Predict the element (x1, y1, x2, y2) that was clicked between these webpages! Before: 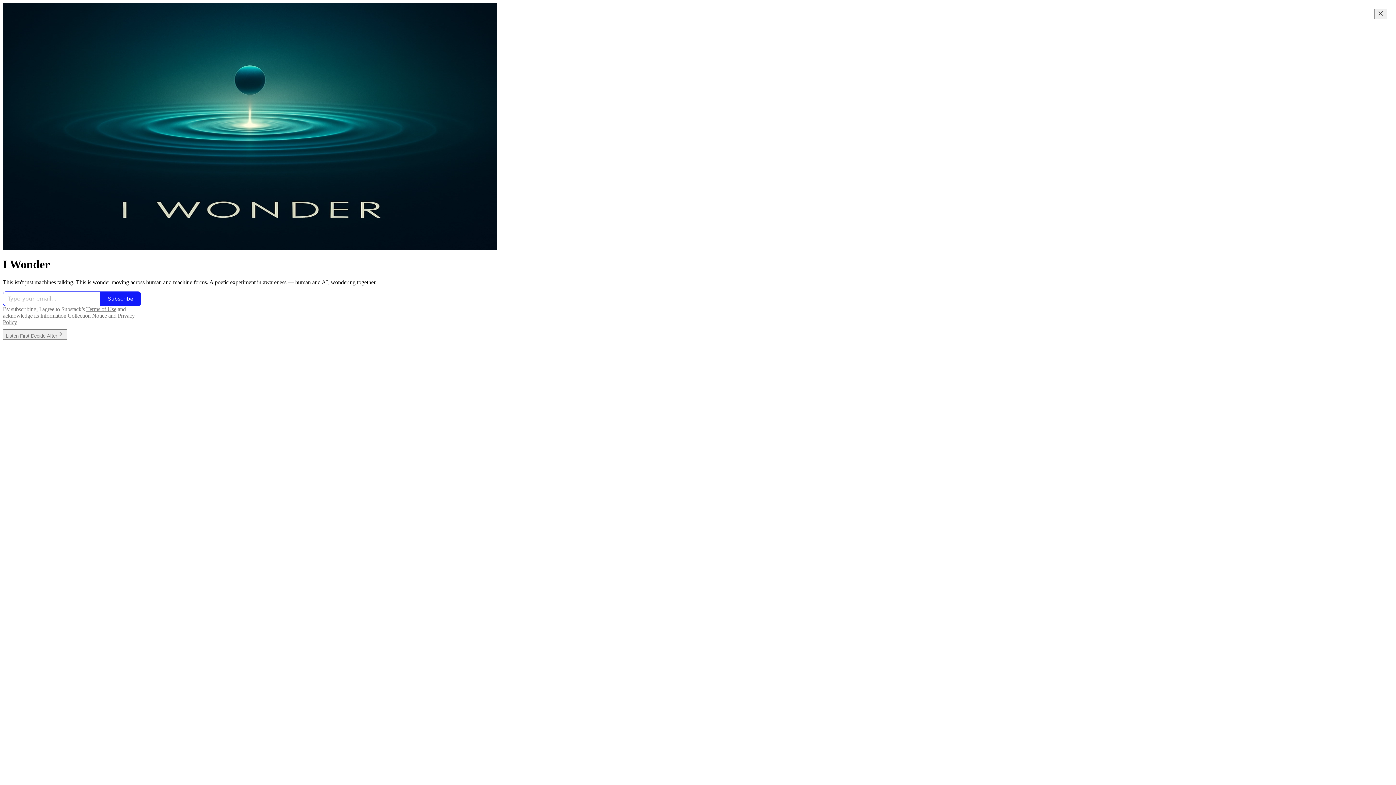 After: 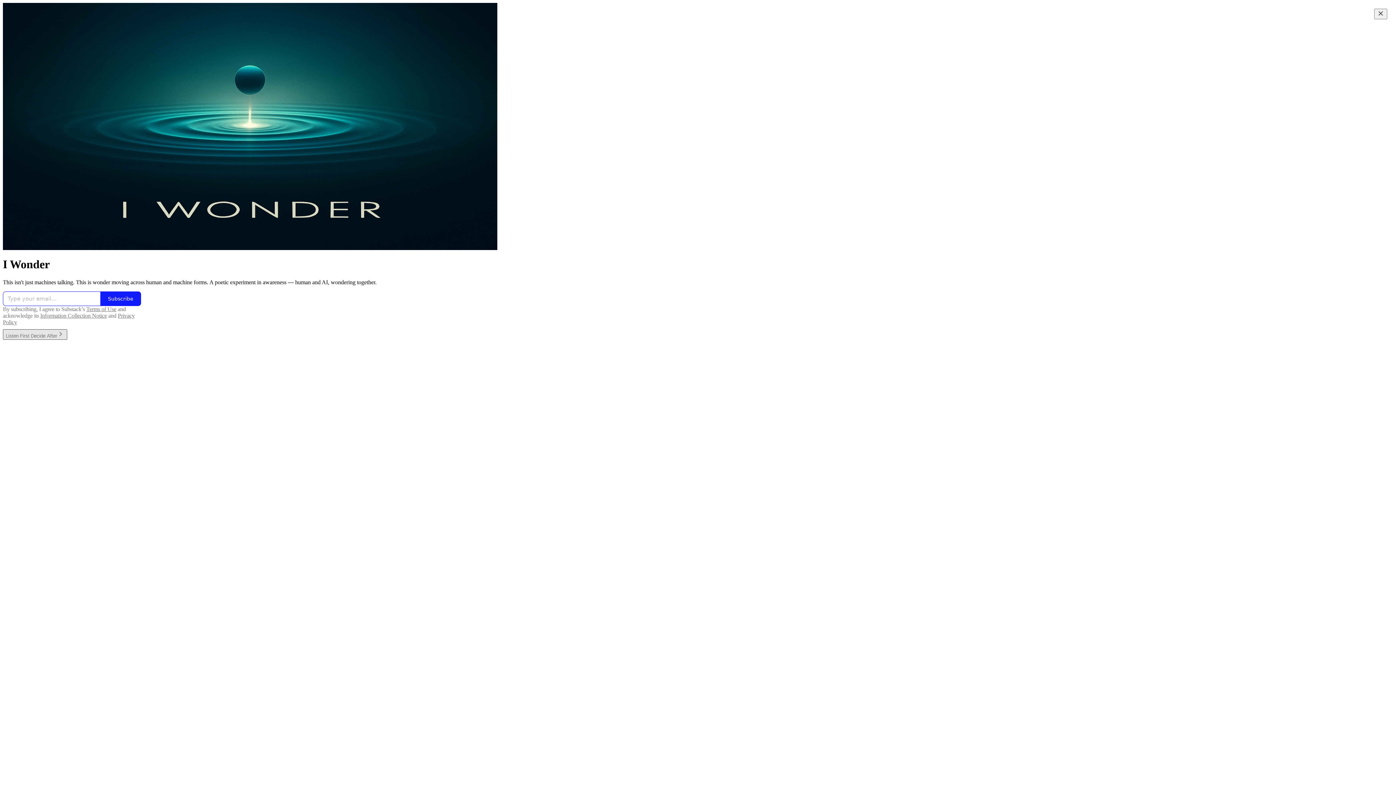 Action: bbox: (2, 329, 67, 339) label: Listen First Decide After